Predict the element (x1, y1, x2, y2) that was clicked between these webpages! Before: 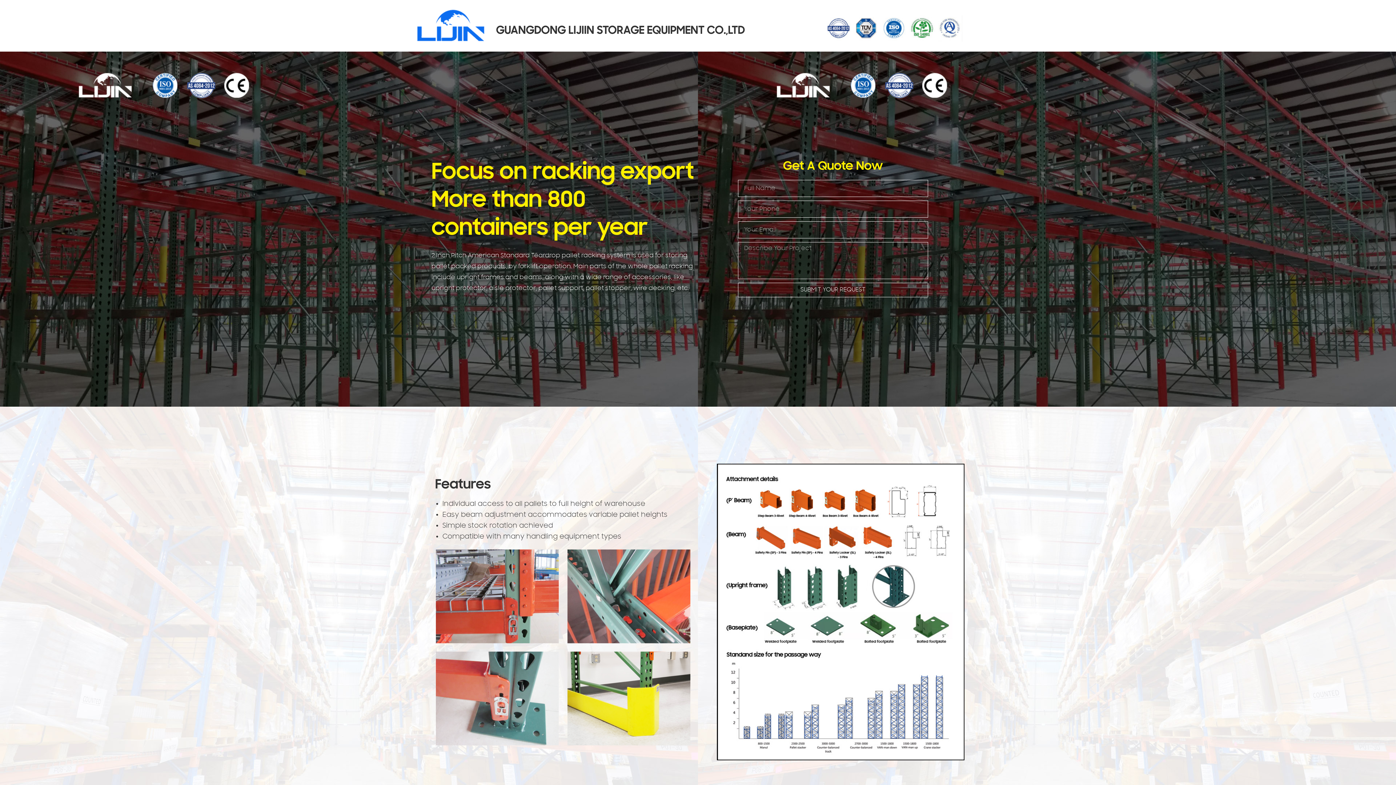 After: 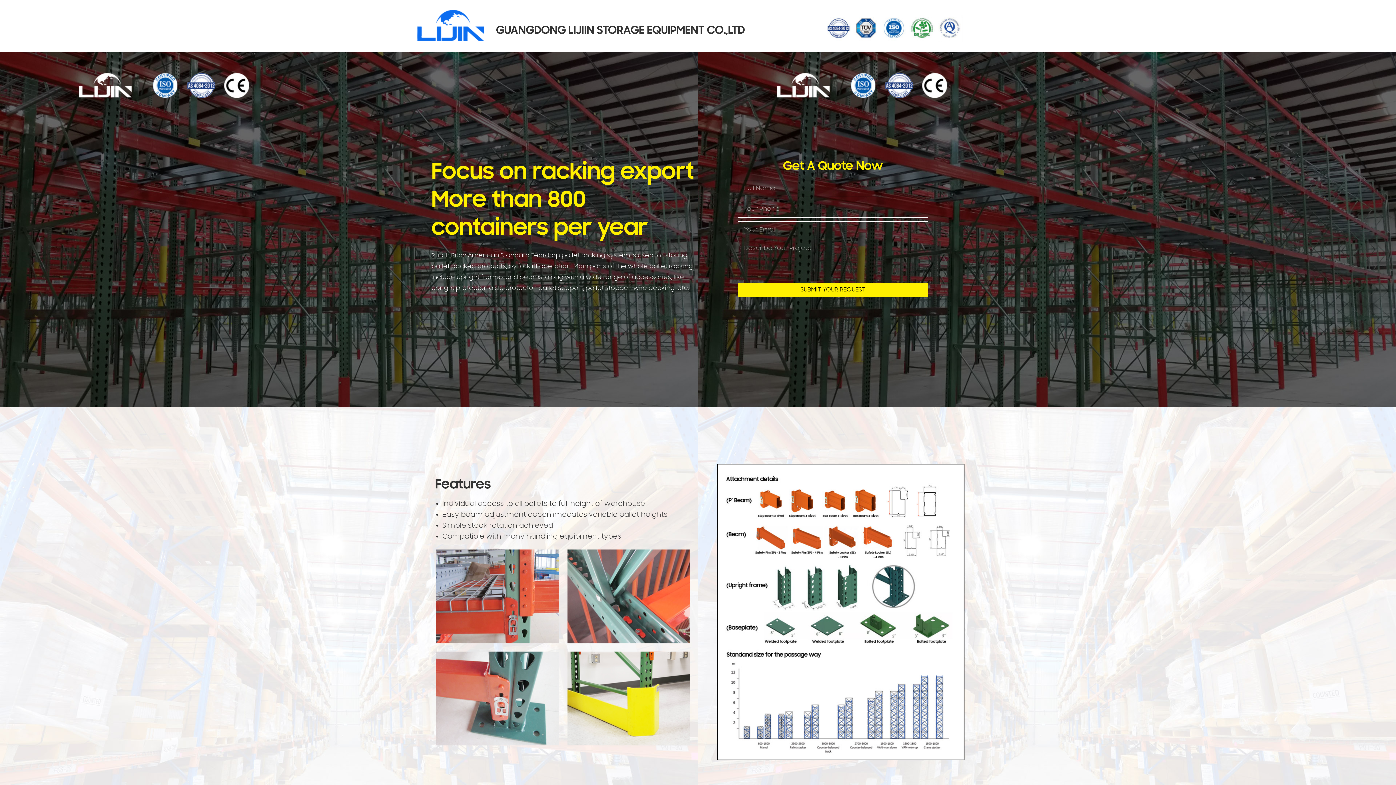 Action: bbox: (738, 282, 928, 297) label: SUBMIT YOUR REQUEST